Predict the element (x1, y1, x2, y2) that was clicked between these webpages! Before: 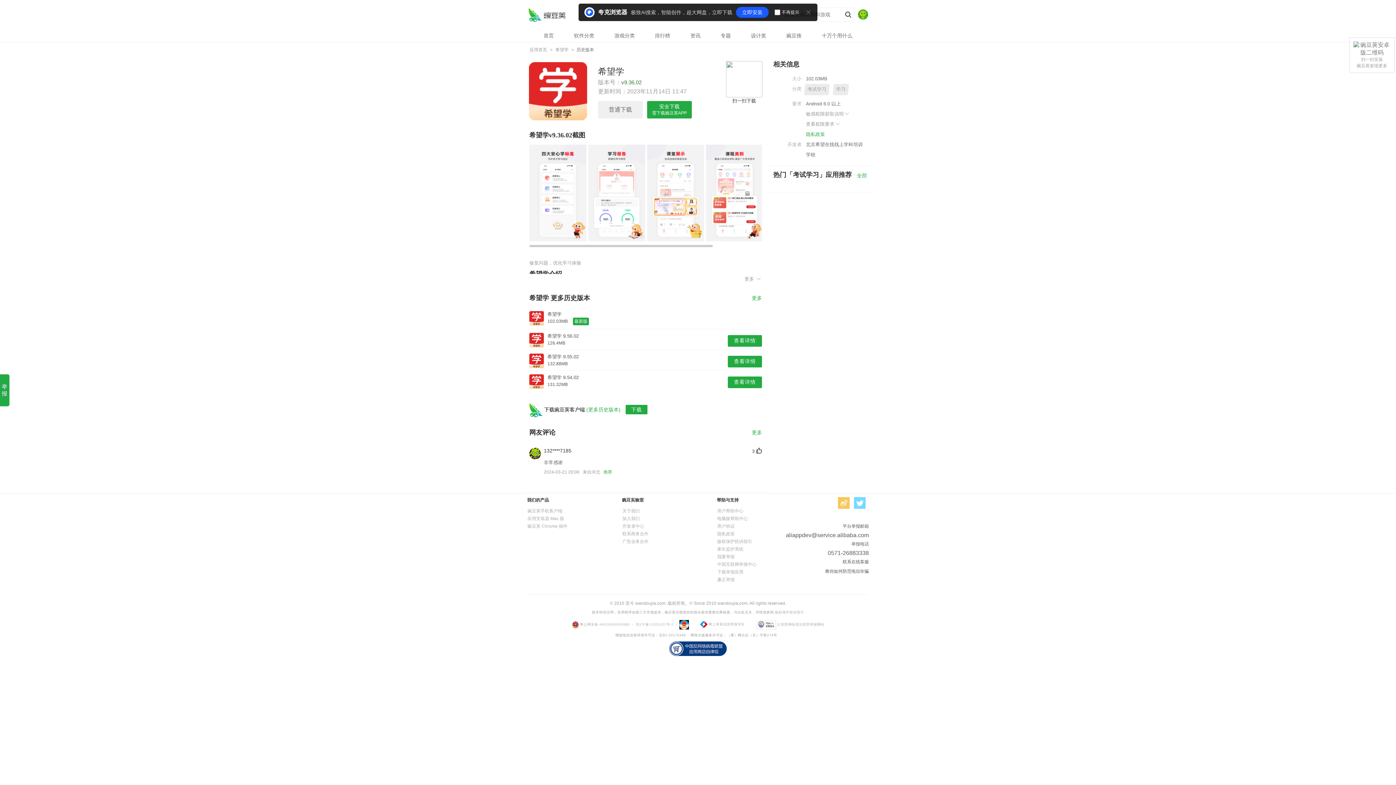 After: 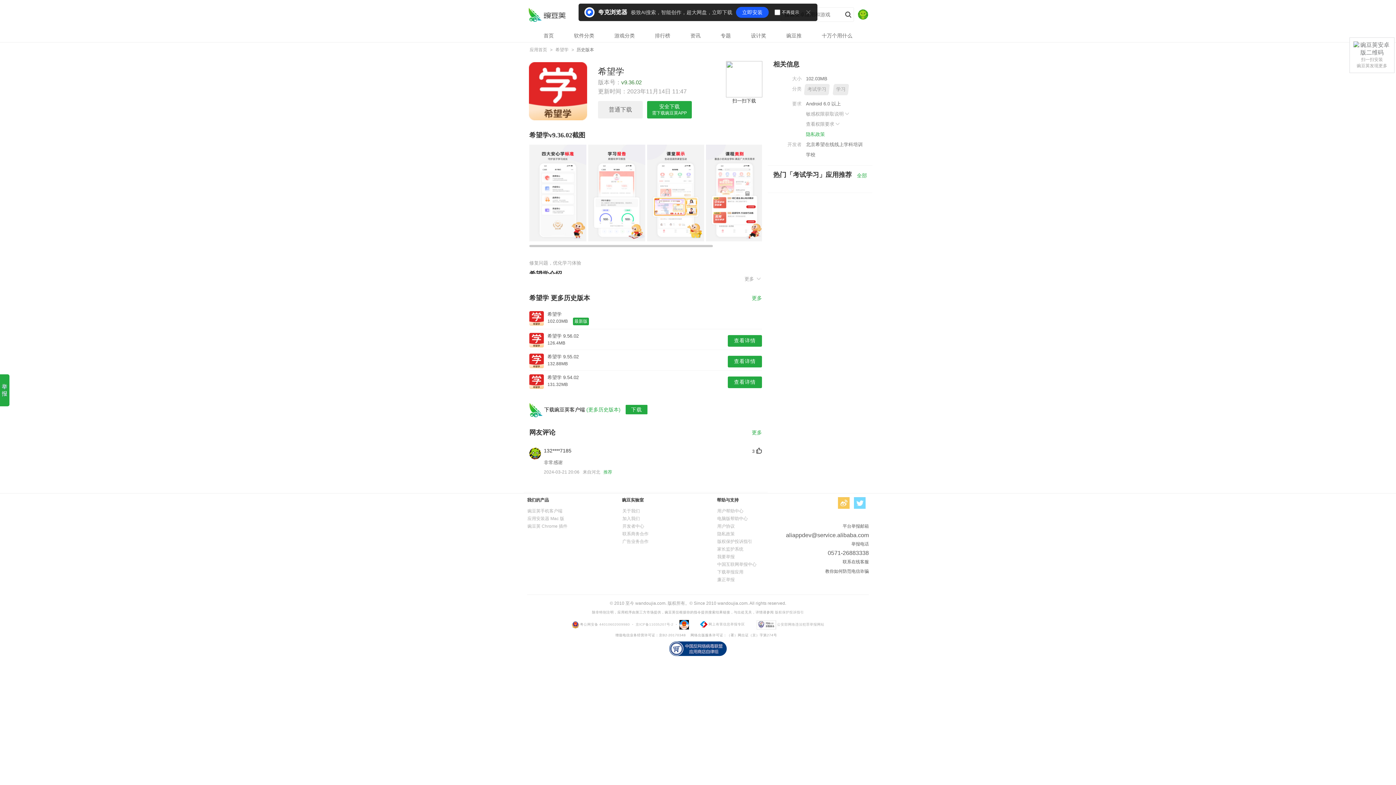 Action: label: 普通下载 bbox: (598, 101, 642, 118)